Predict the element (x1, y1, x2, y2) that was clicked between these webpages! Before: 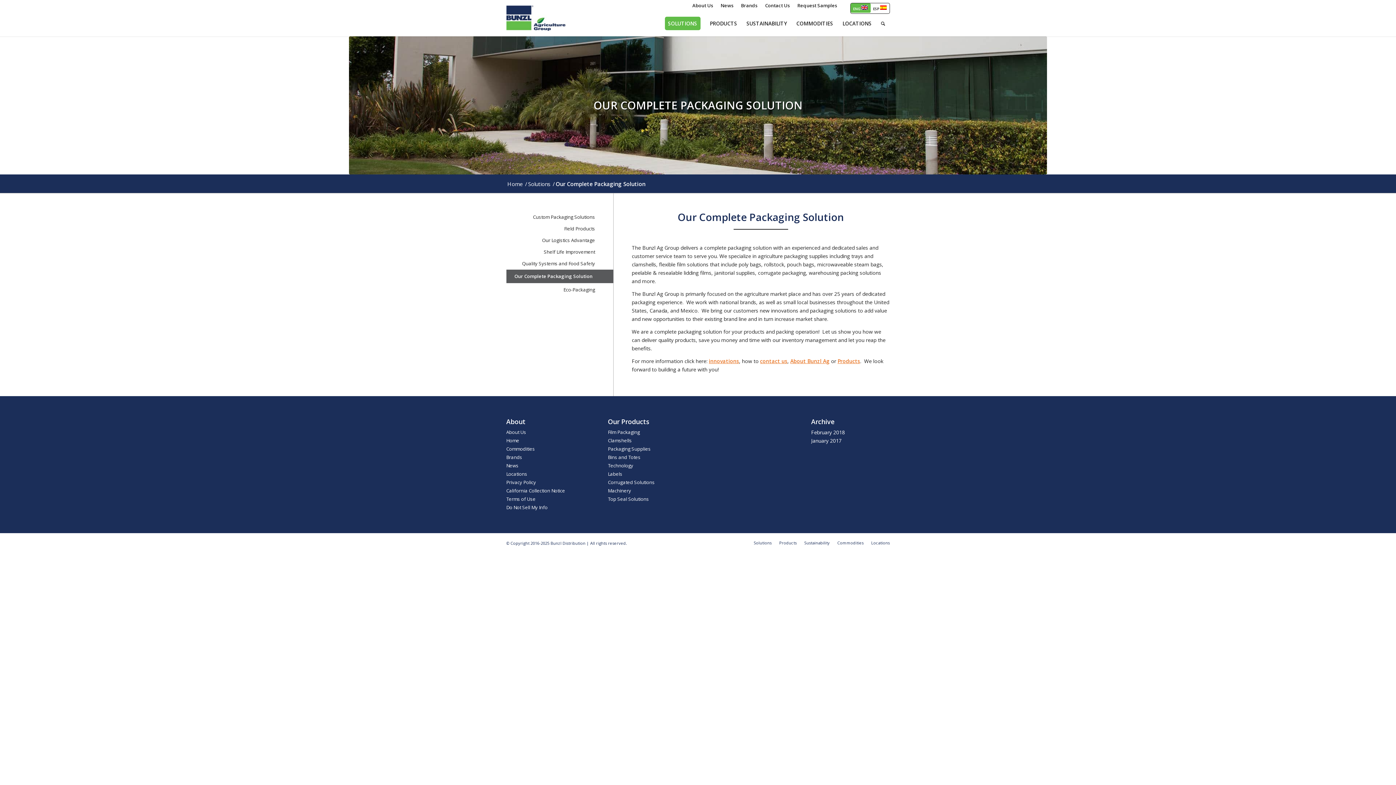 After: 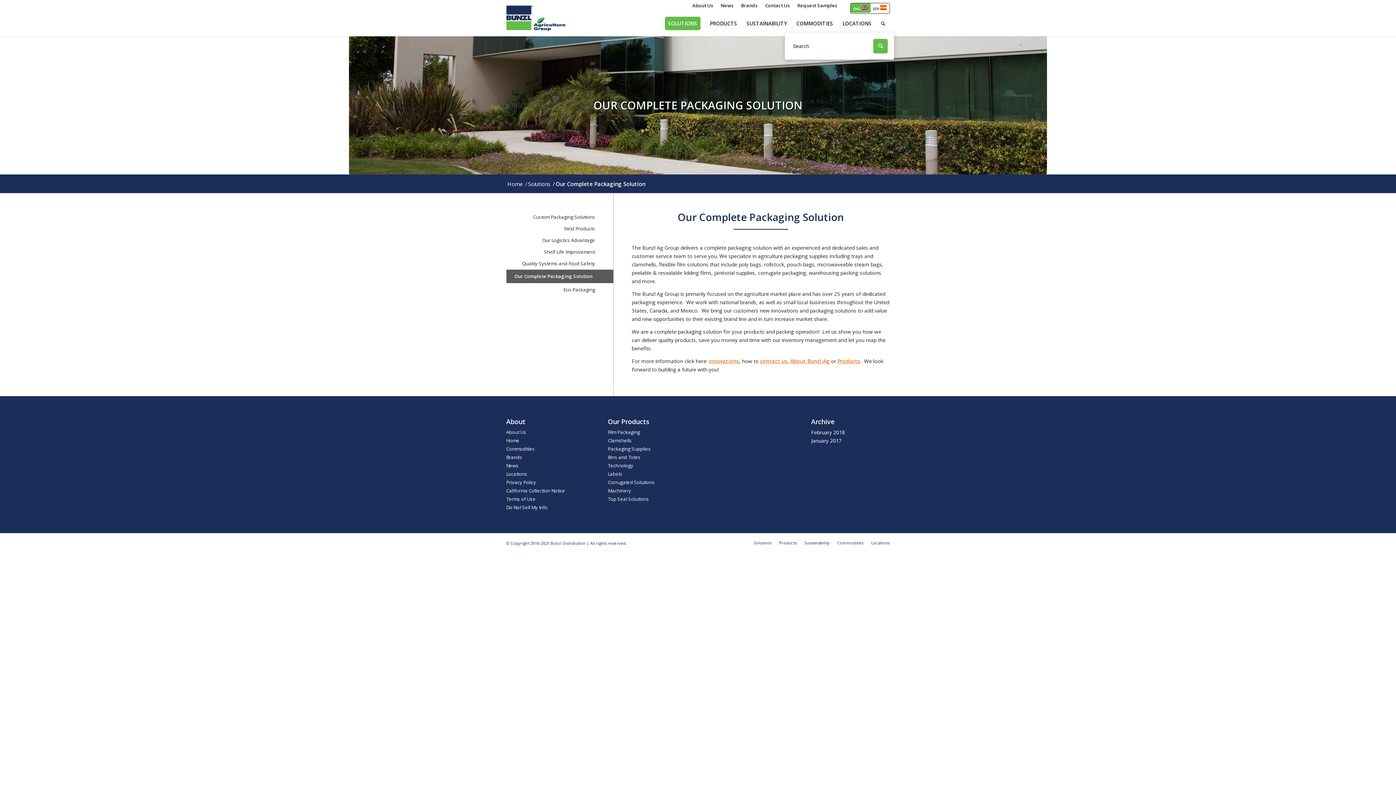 Action: bbox: (876, 10, 890, 36) label: Search